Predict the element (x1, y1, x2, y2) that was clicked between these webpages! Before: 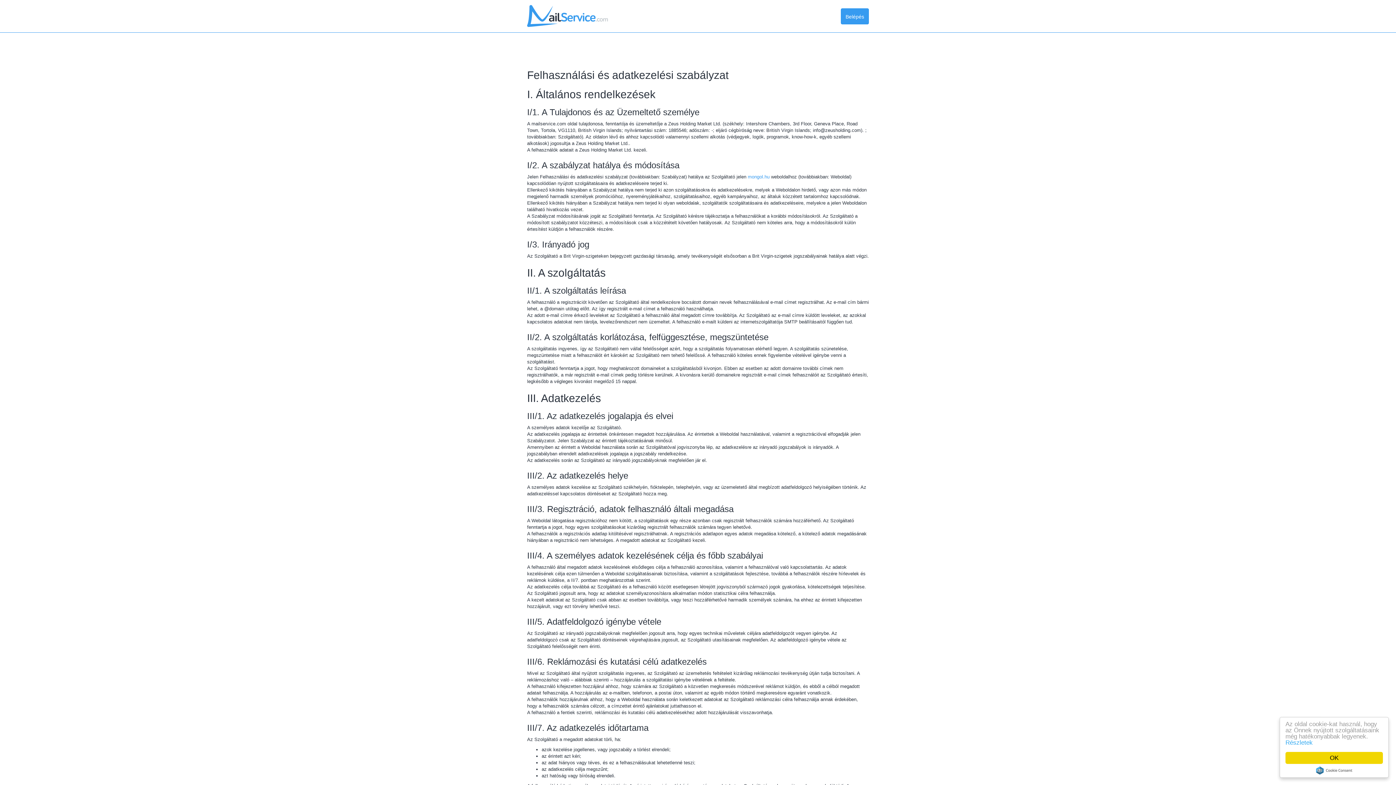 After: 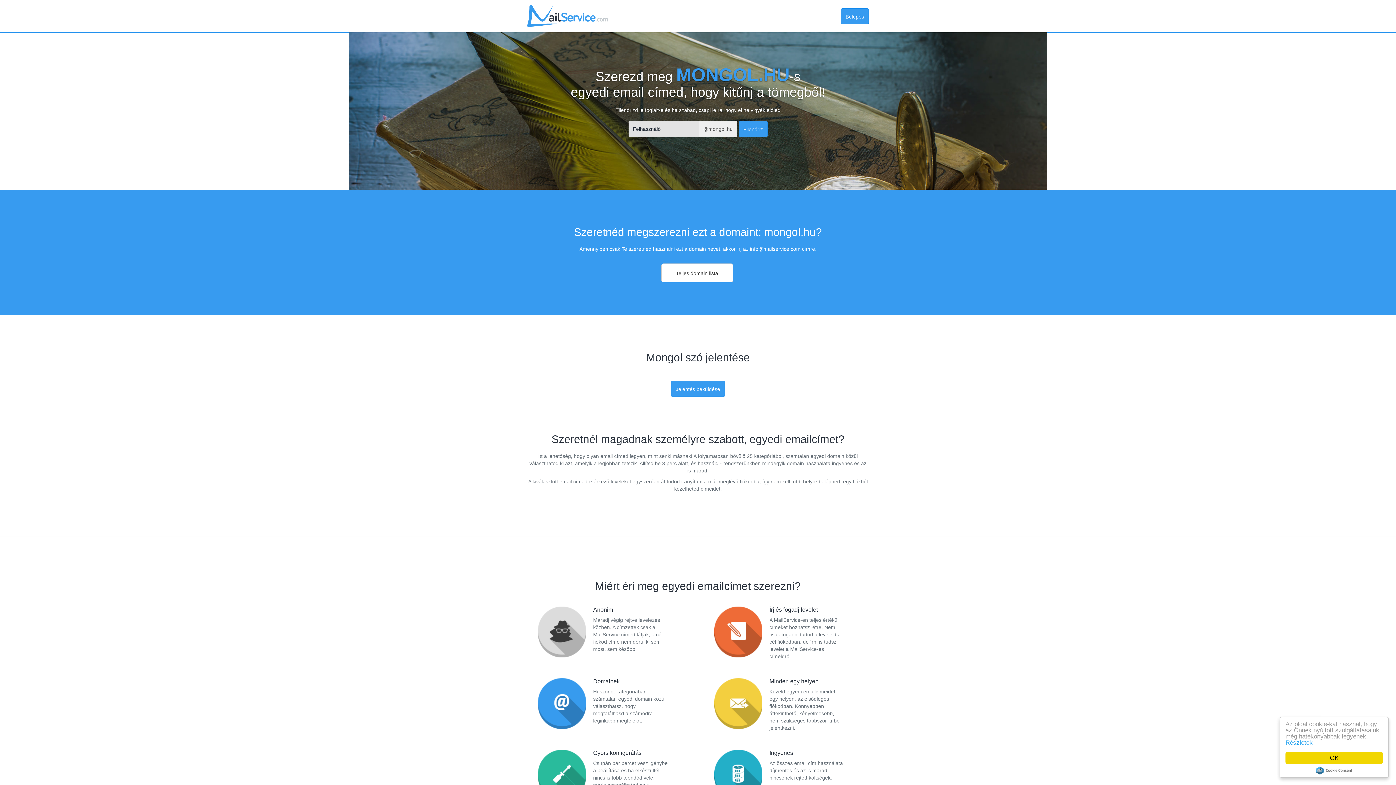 Action: bbox: (748, 174, 769, 179) label: mongol.hu